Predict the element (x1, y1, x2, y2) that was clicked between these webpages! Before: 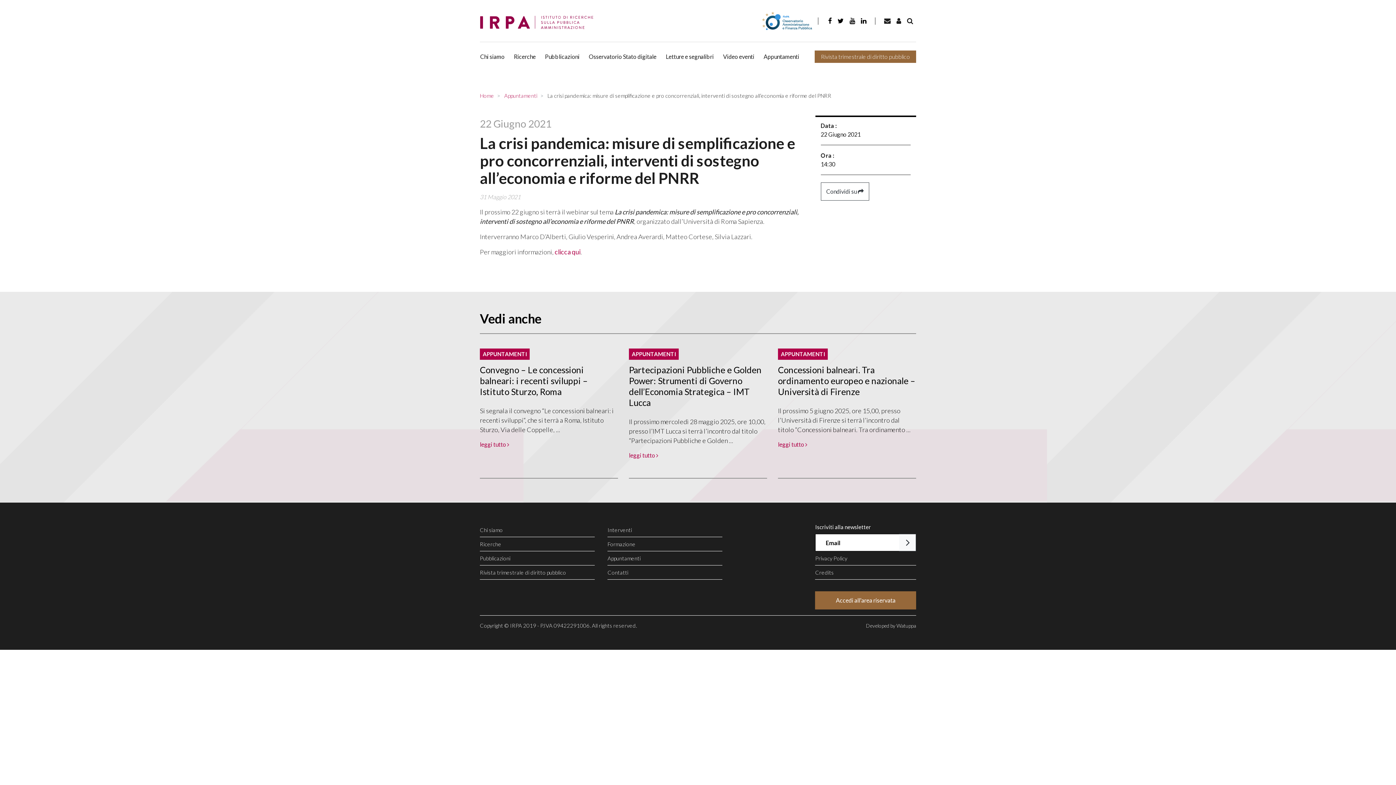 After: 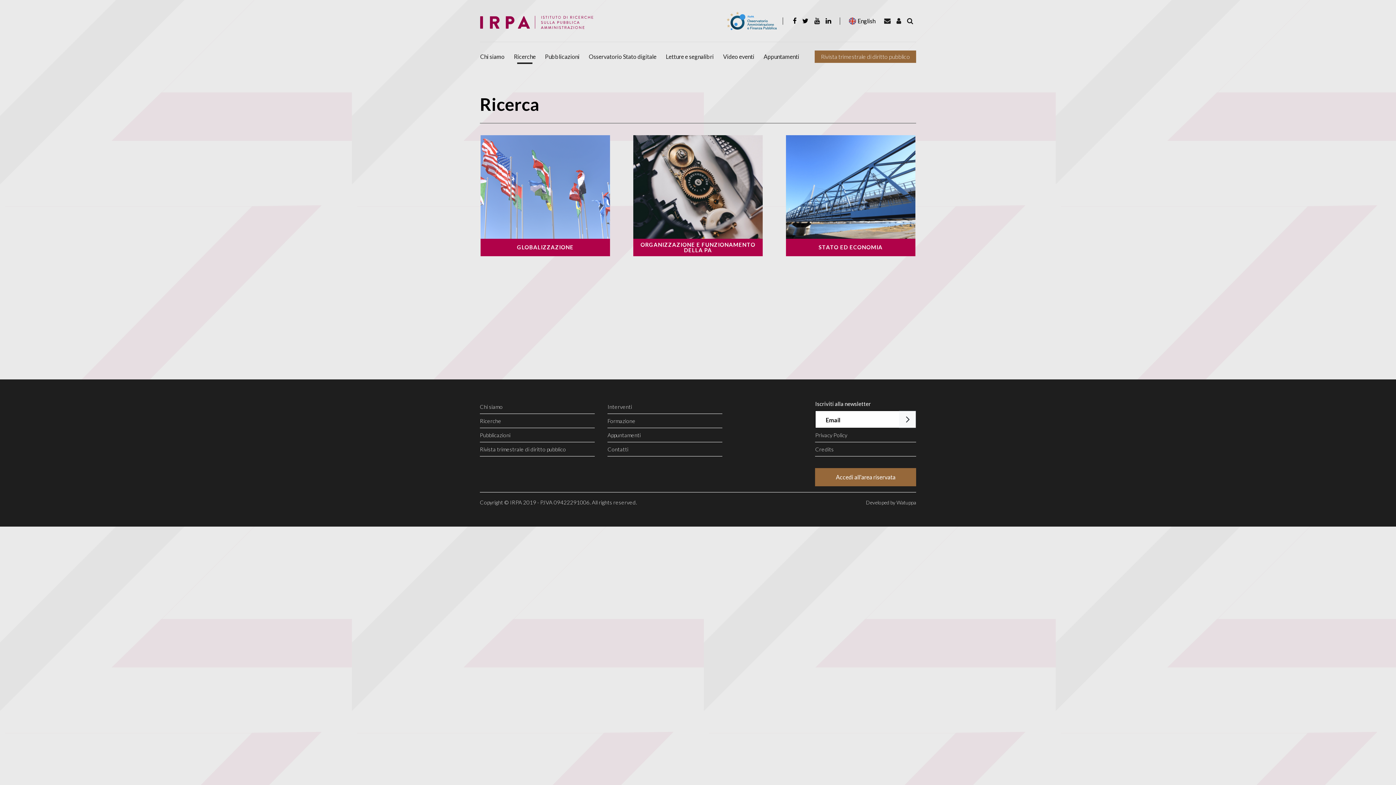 Action: label: Ricerche bbox: (509, 49, 540, 64)